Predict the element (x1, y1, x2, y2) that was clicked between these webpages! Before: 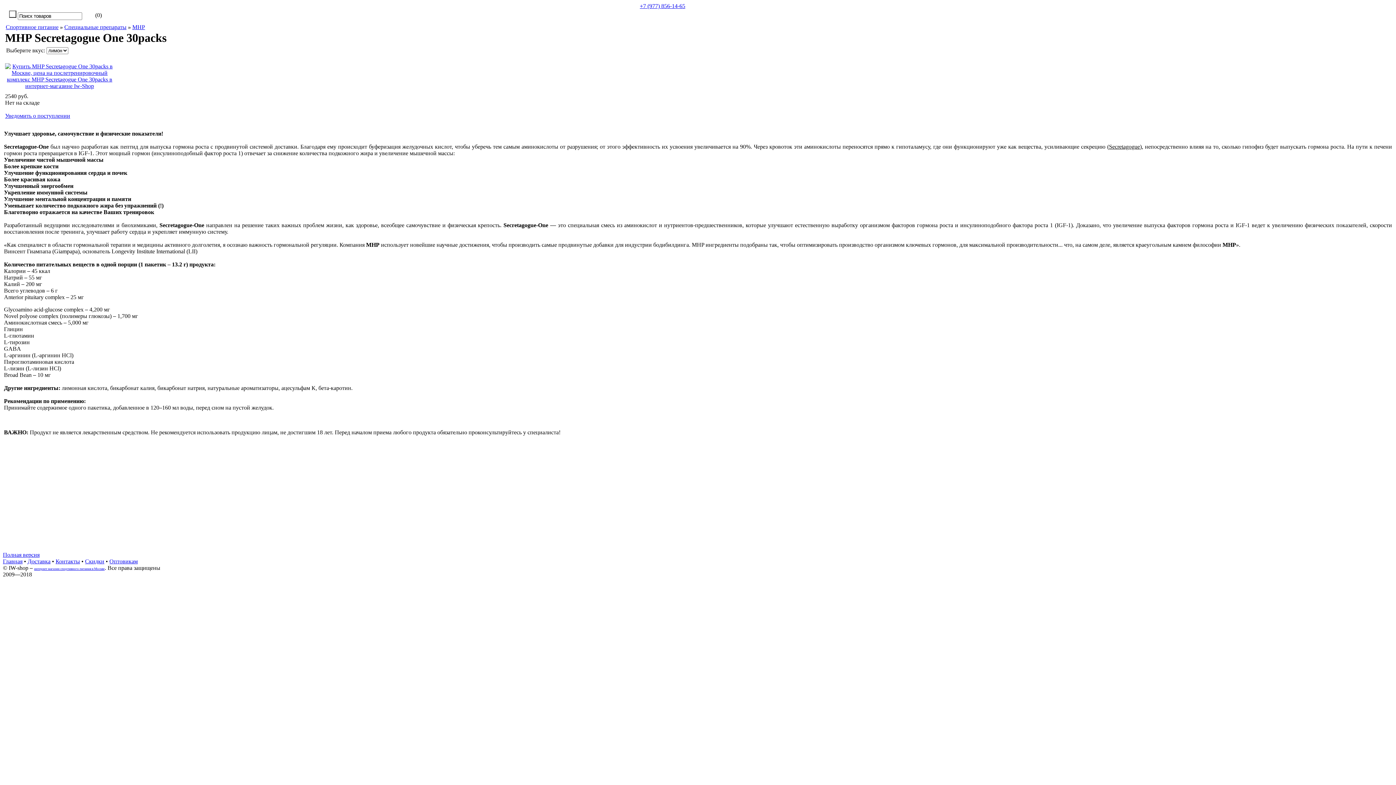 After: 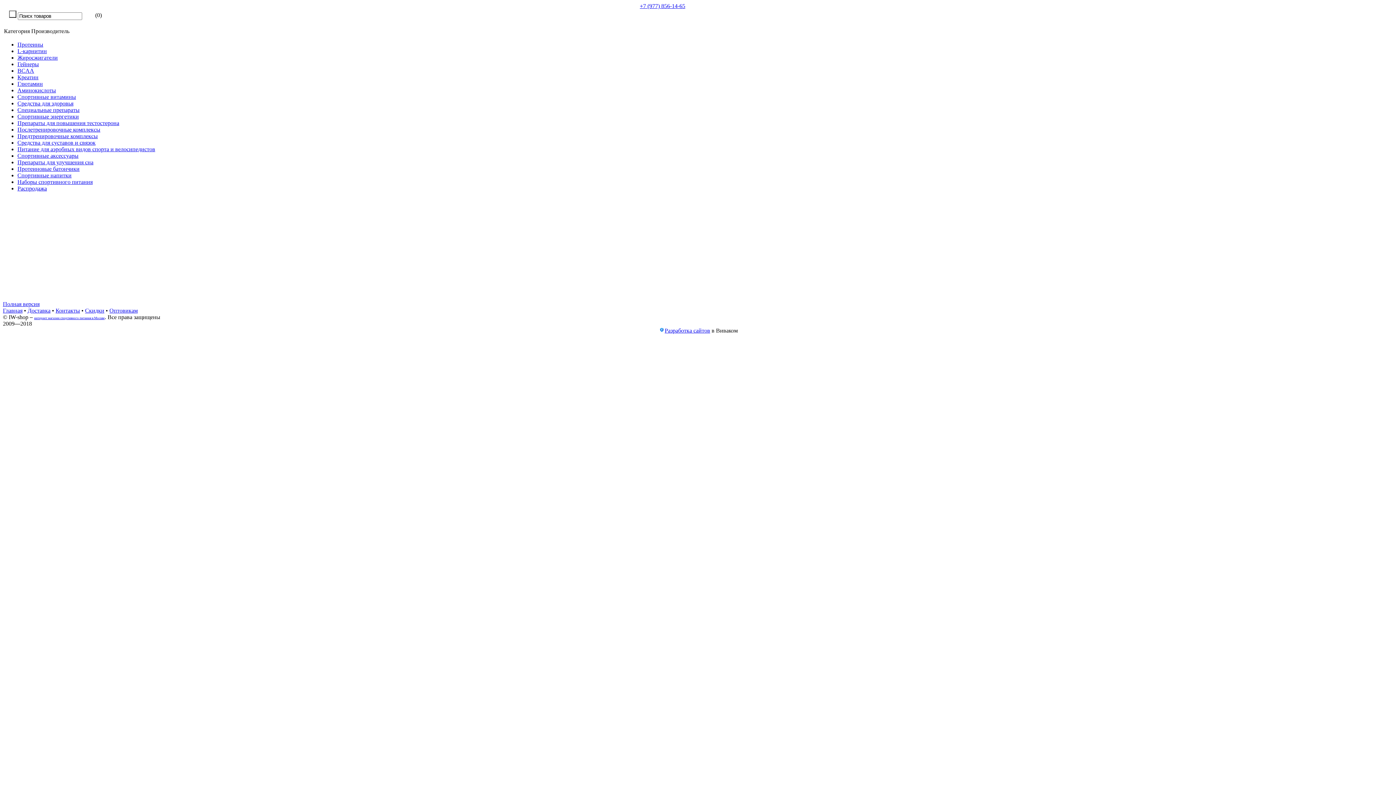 Action: bbox: (5, 24, 58, 30) label: Спортивное питание